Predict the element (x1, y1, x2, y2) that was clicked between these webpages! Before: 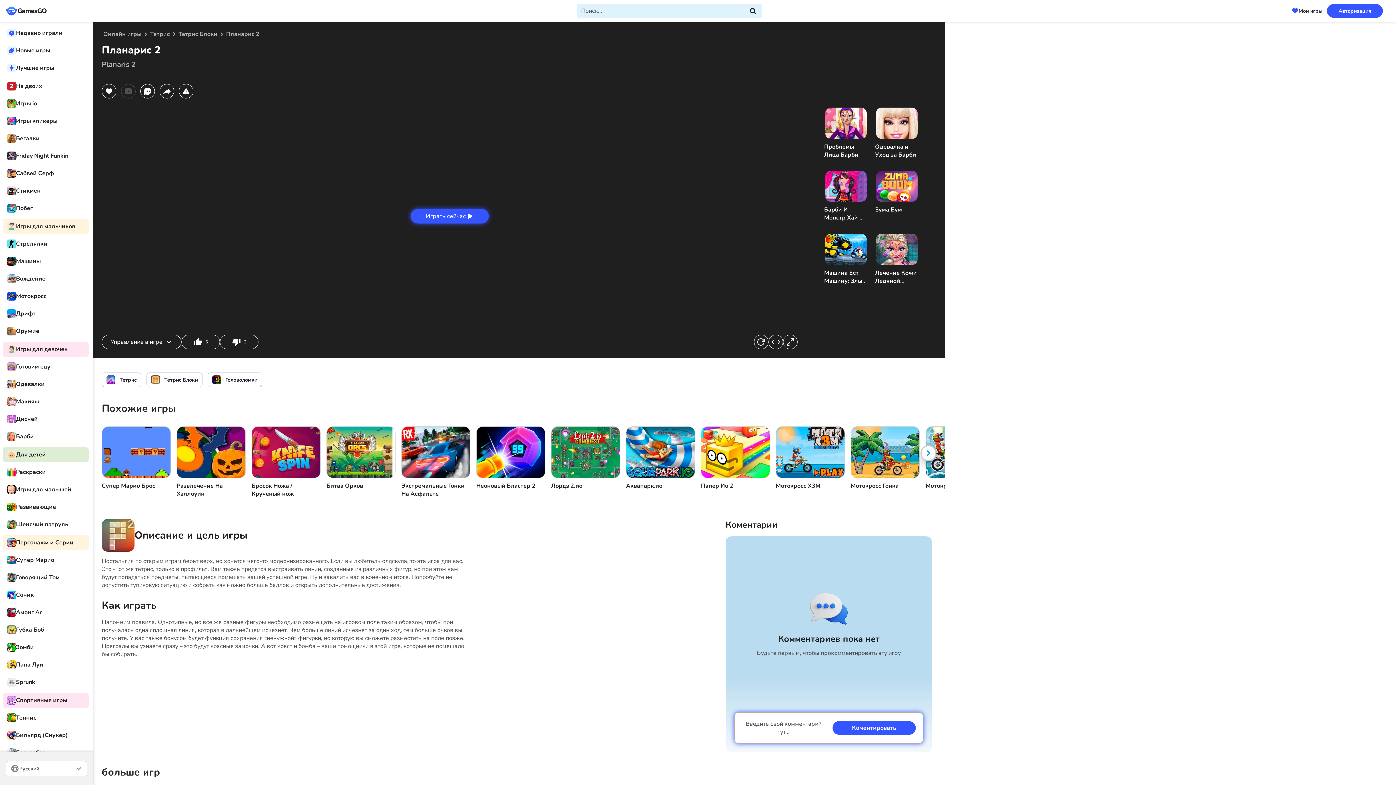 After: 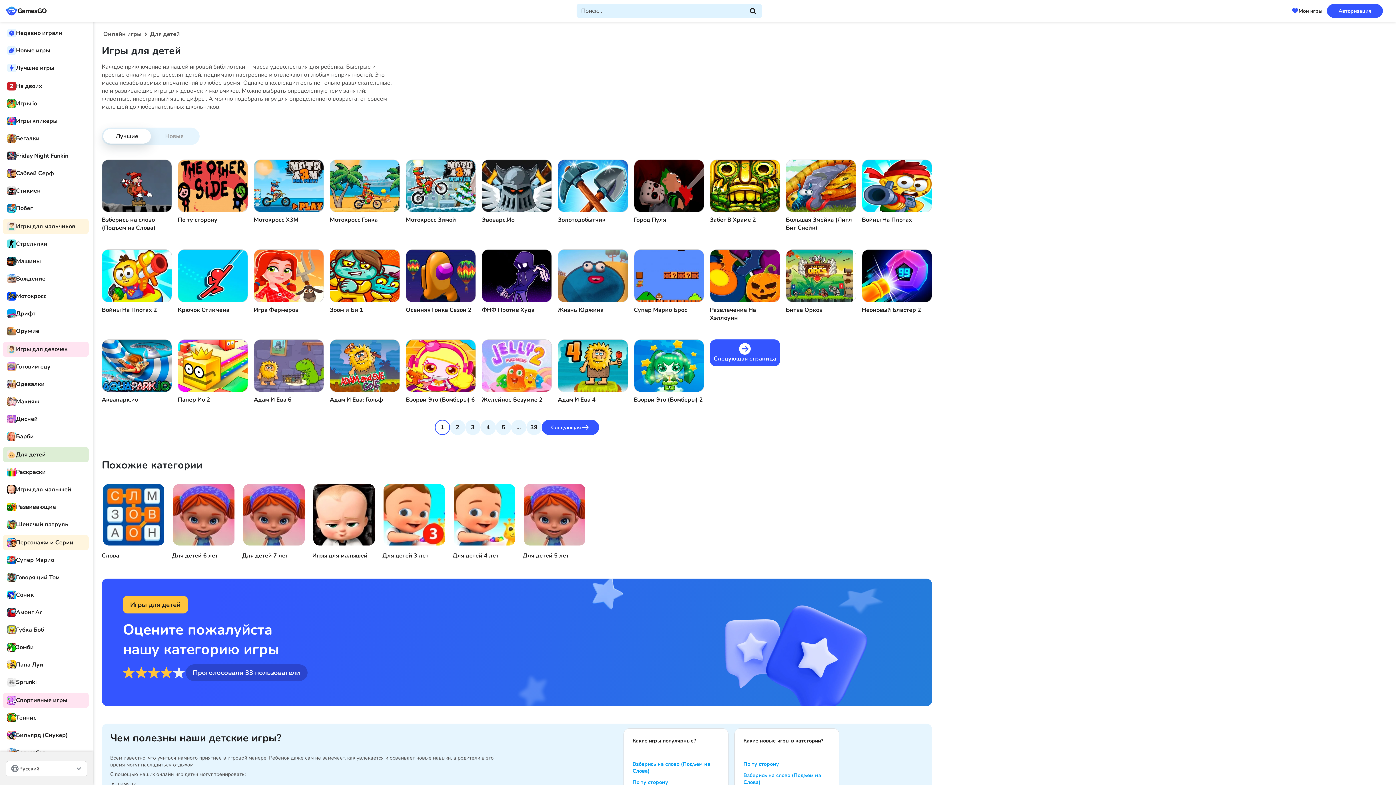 Action: label: Для детей bbox: (2, 447, 88, 462)